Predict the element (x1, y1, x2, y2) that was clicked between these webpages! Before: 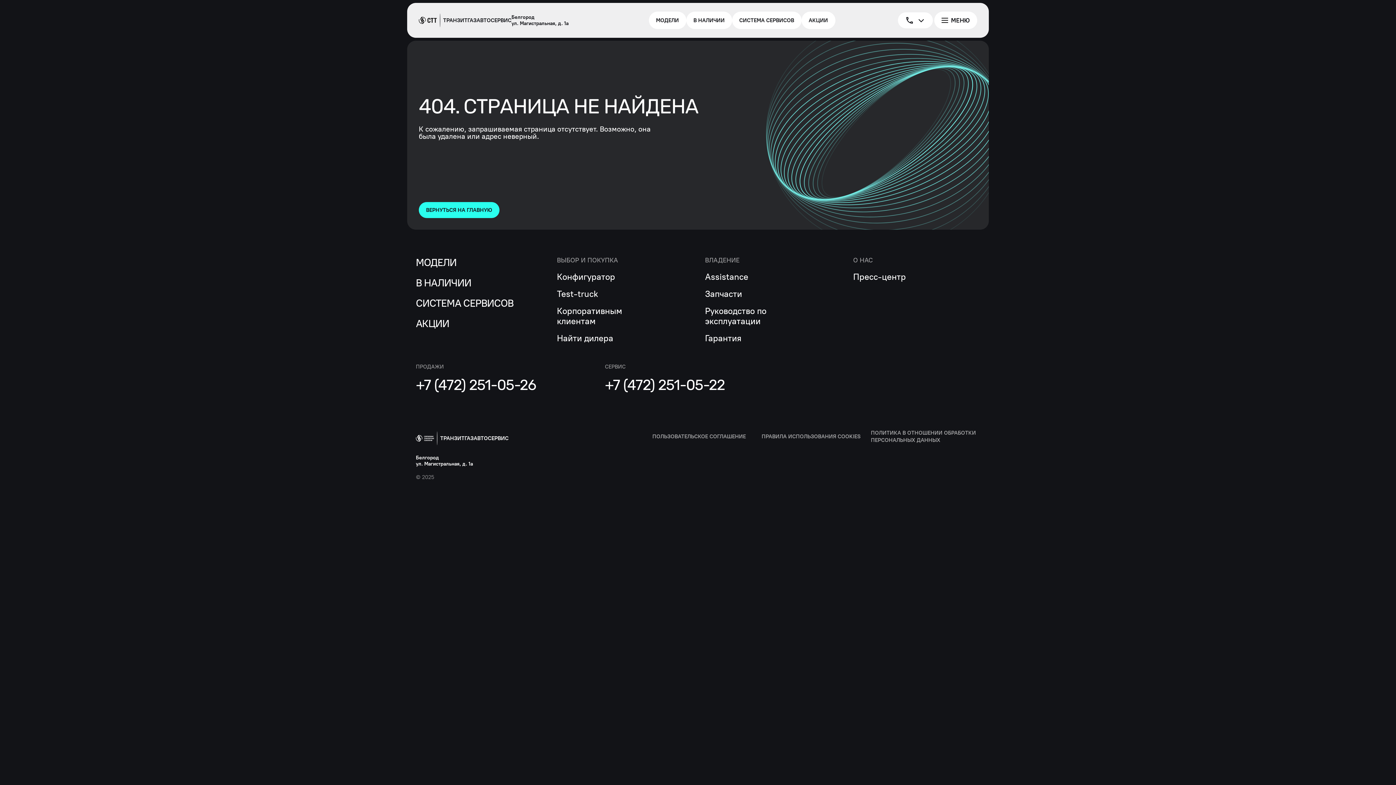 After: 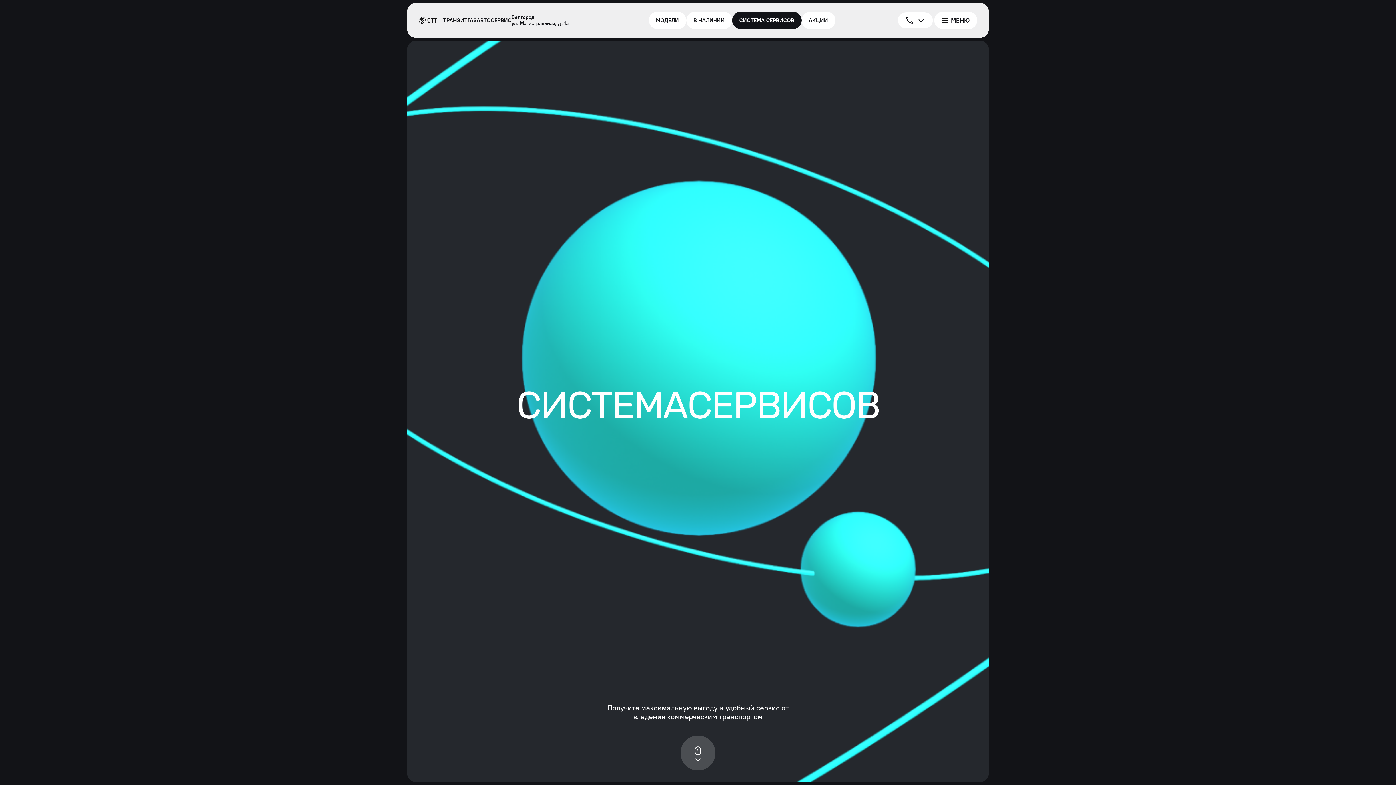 Action: bbox: (416, 296, 557, 309) label: СИСТЕМА СЕРВИСОВ